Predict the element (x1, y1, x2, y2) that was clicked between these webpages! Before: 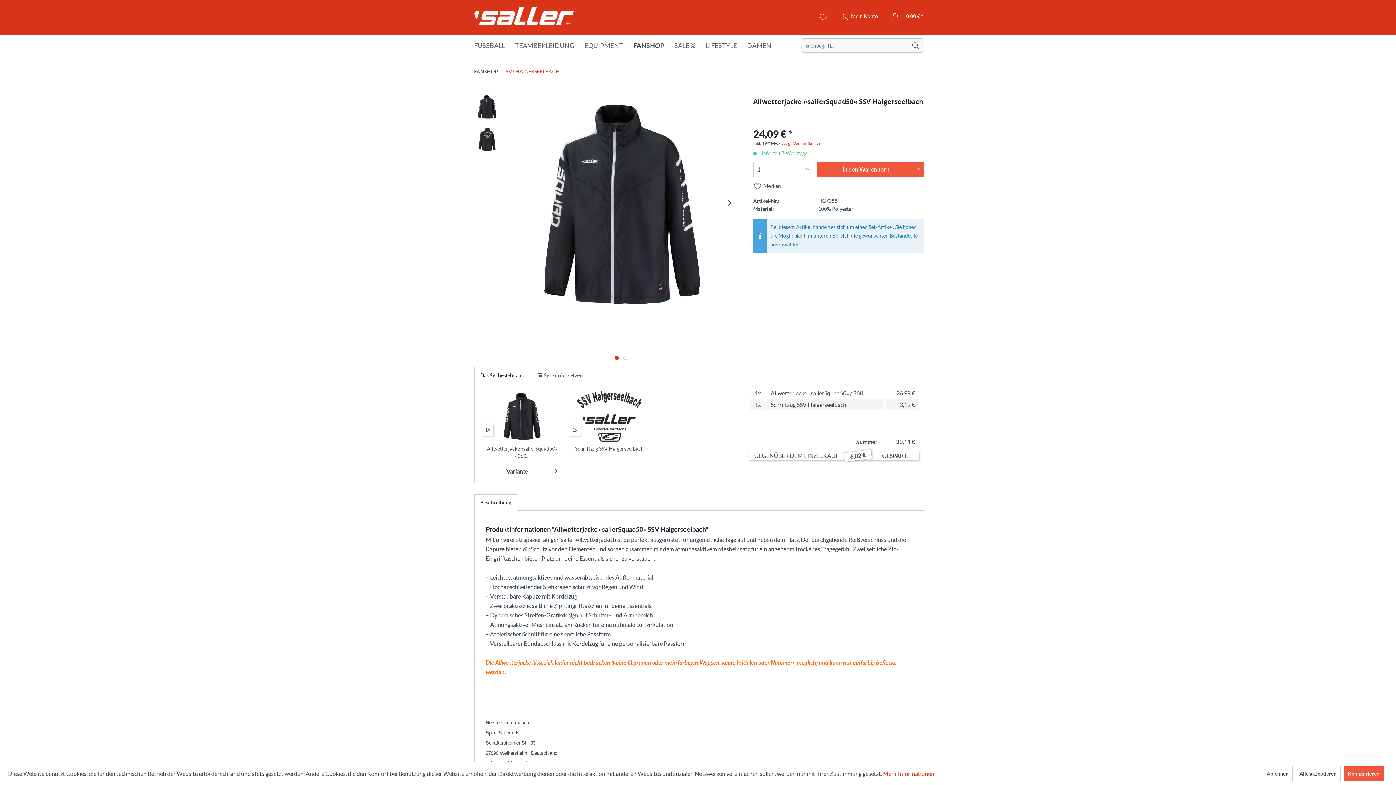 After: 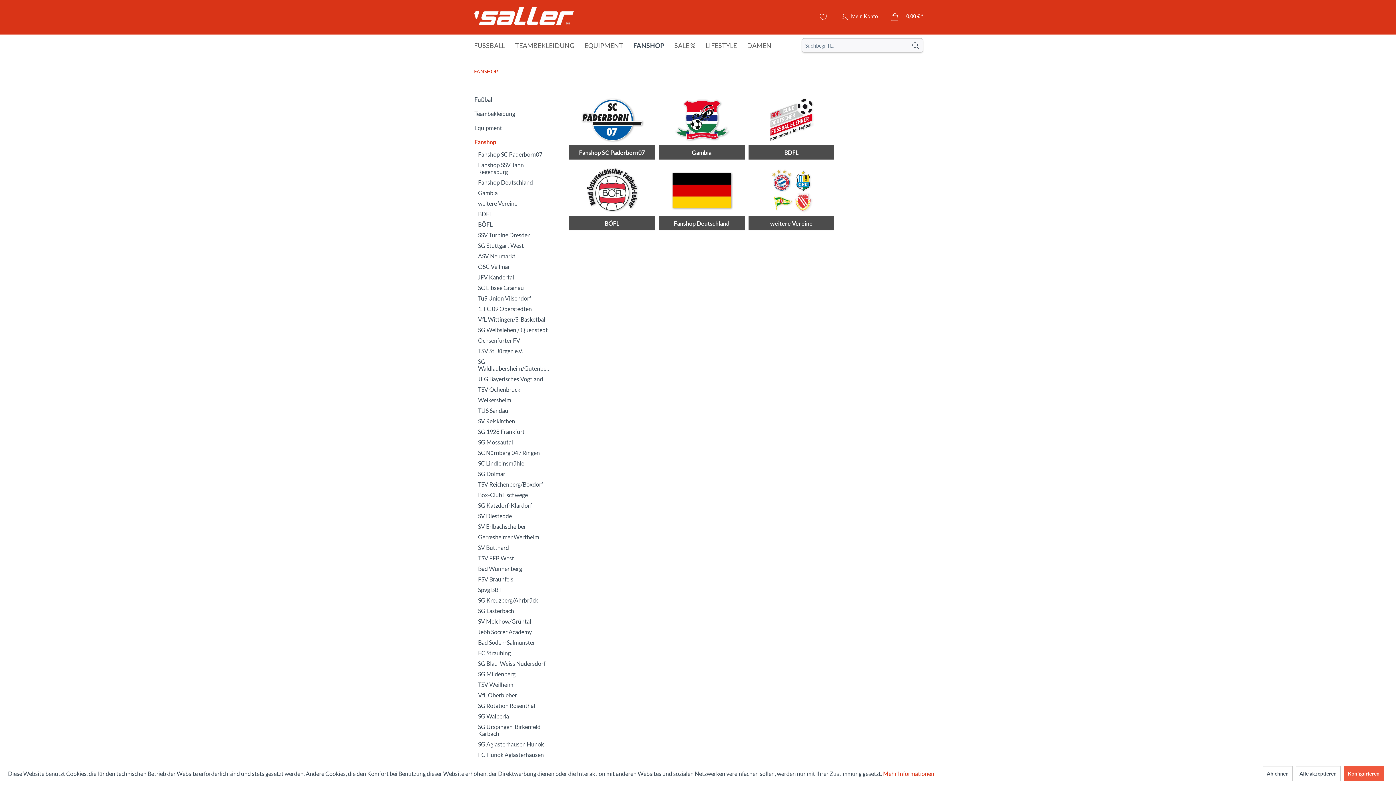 Action: label: Fanshop bbox: (628, 34, 669, 56)